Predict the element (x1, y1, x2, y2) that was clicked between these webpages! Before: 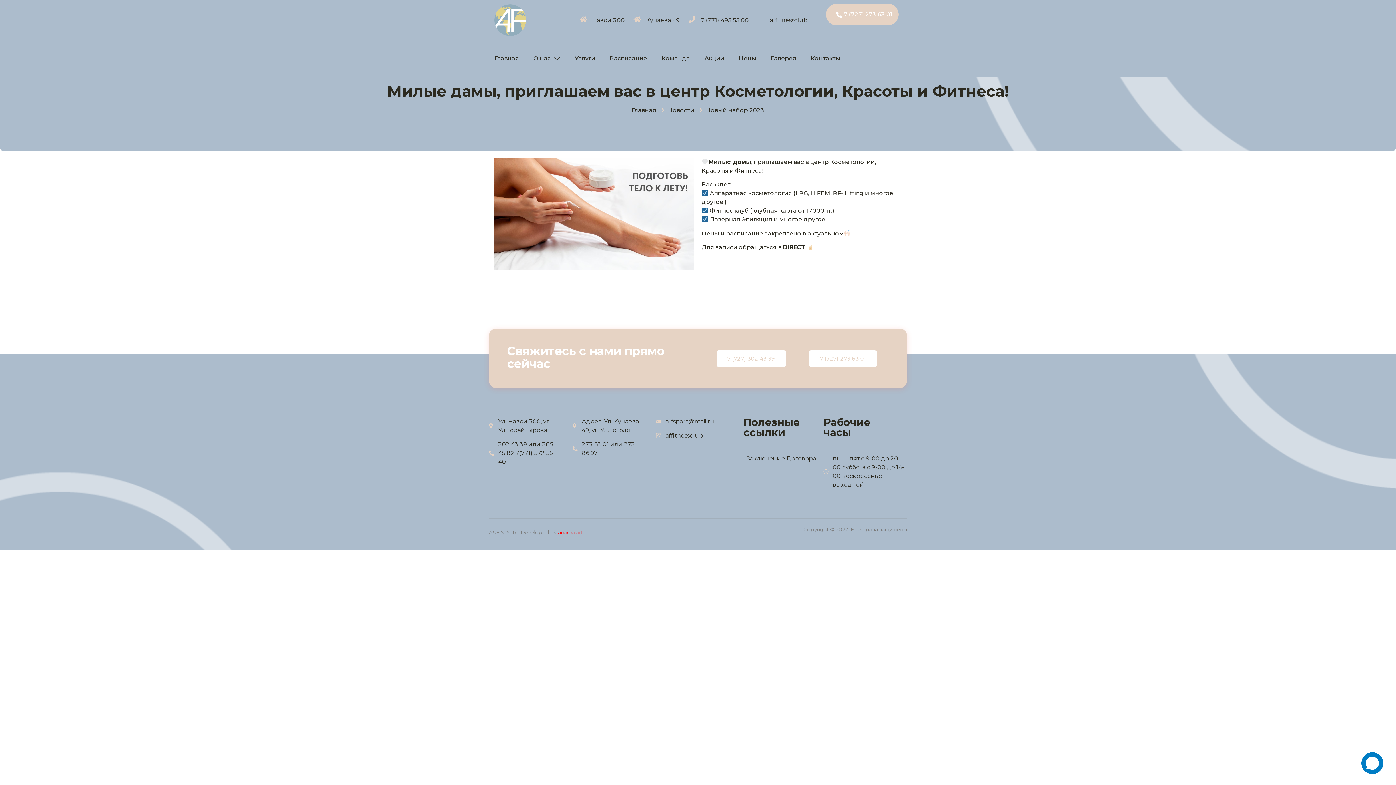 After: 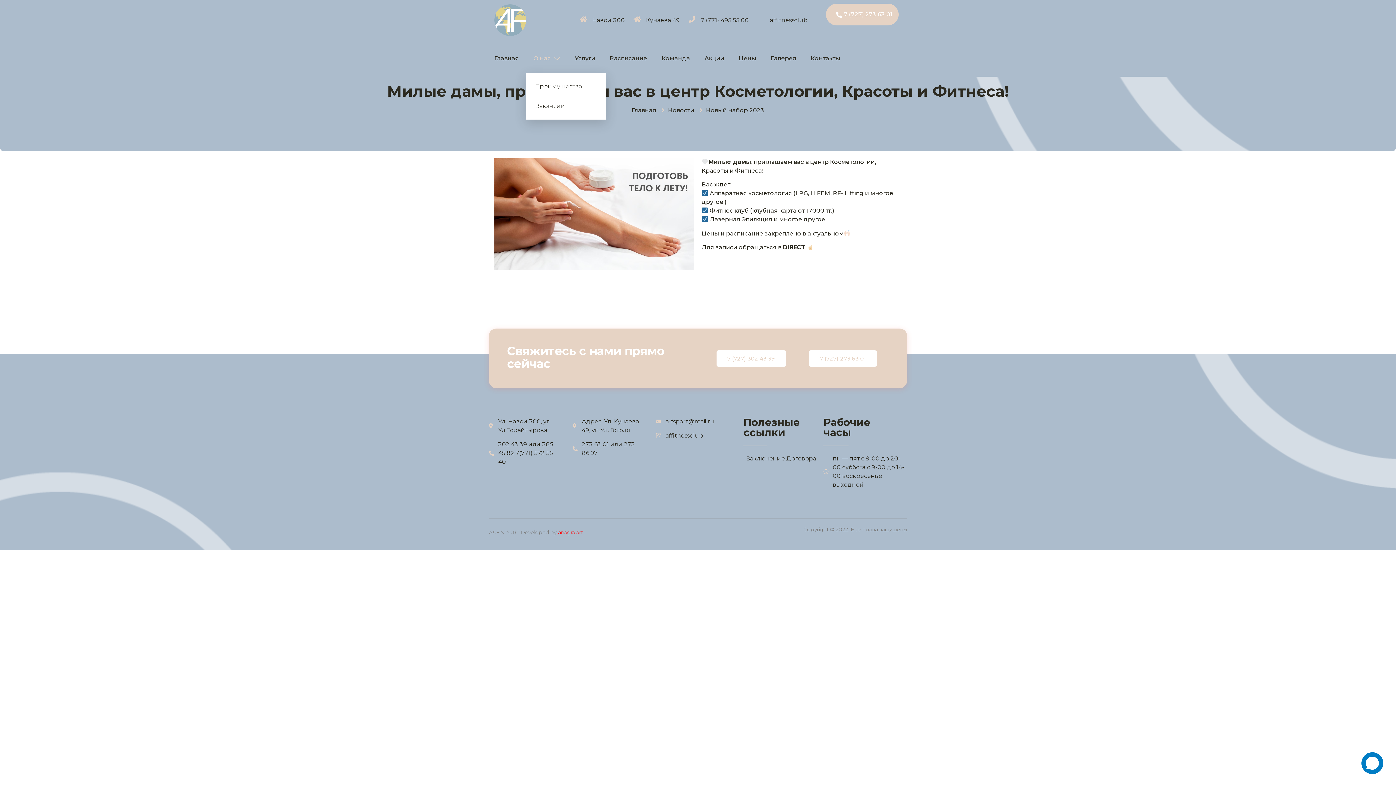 Action: bbox: (526, 44, 567, 73) label: О нас